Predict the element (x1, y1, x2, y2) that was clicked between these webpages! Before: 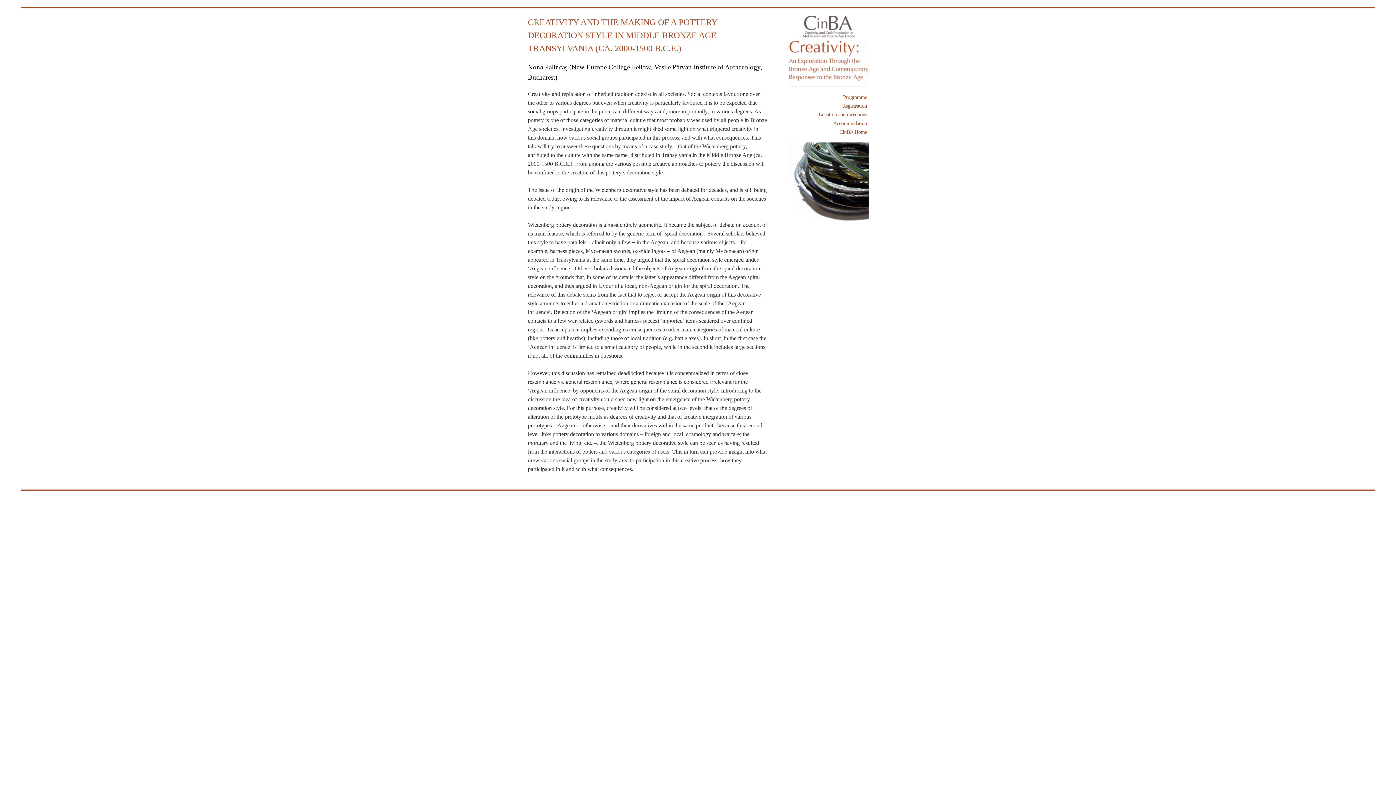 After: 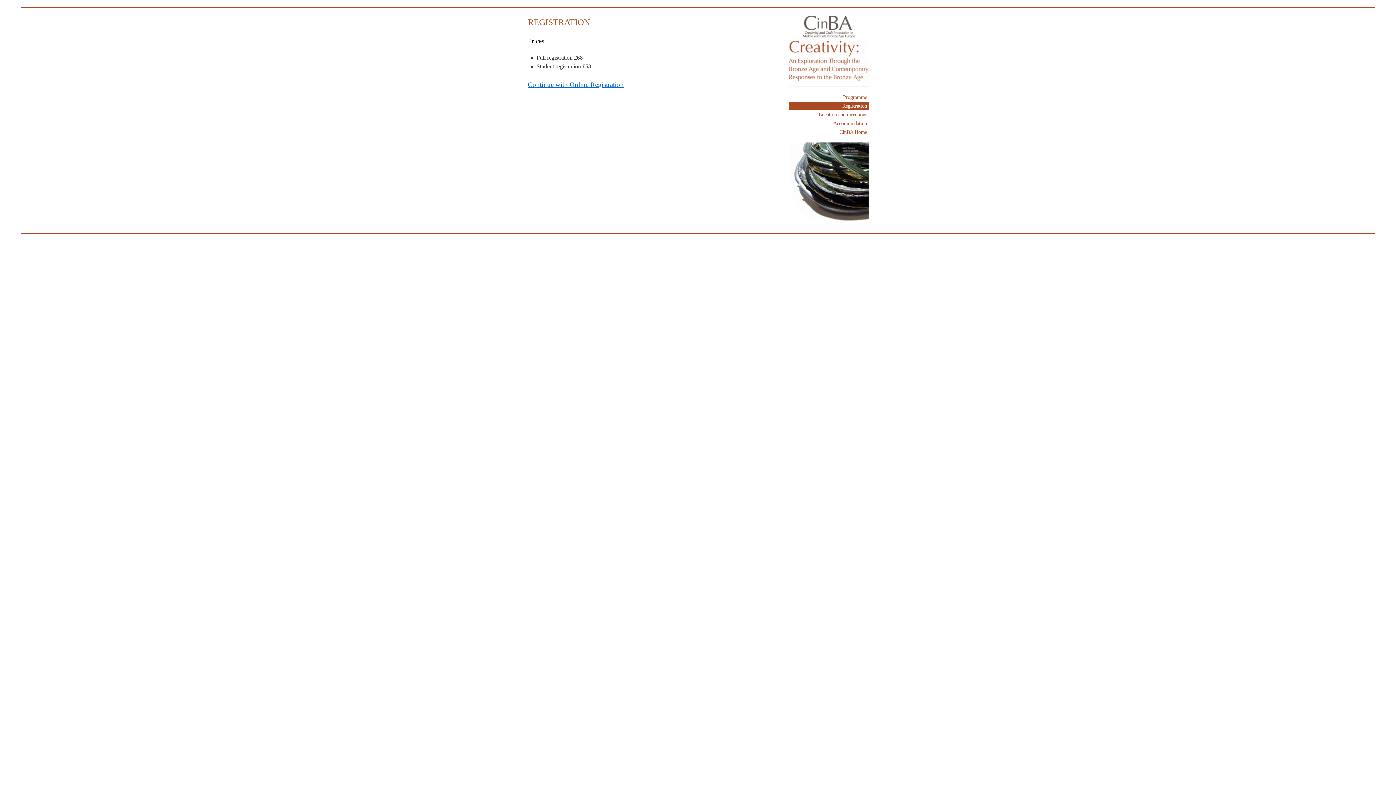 Action: bbox: (789, 101, 869, 109) label: Registration